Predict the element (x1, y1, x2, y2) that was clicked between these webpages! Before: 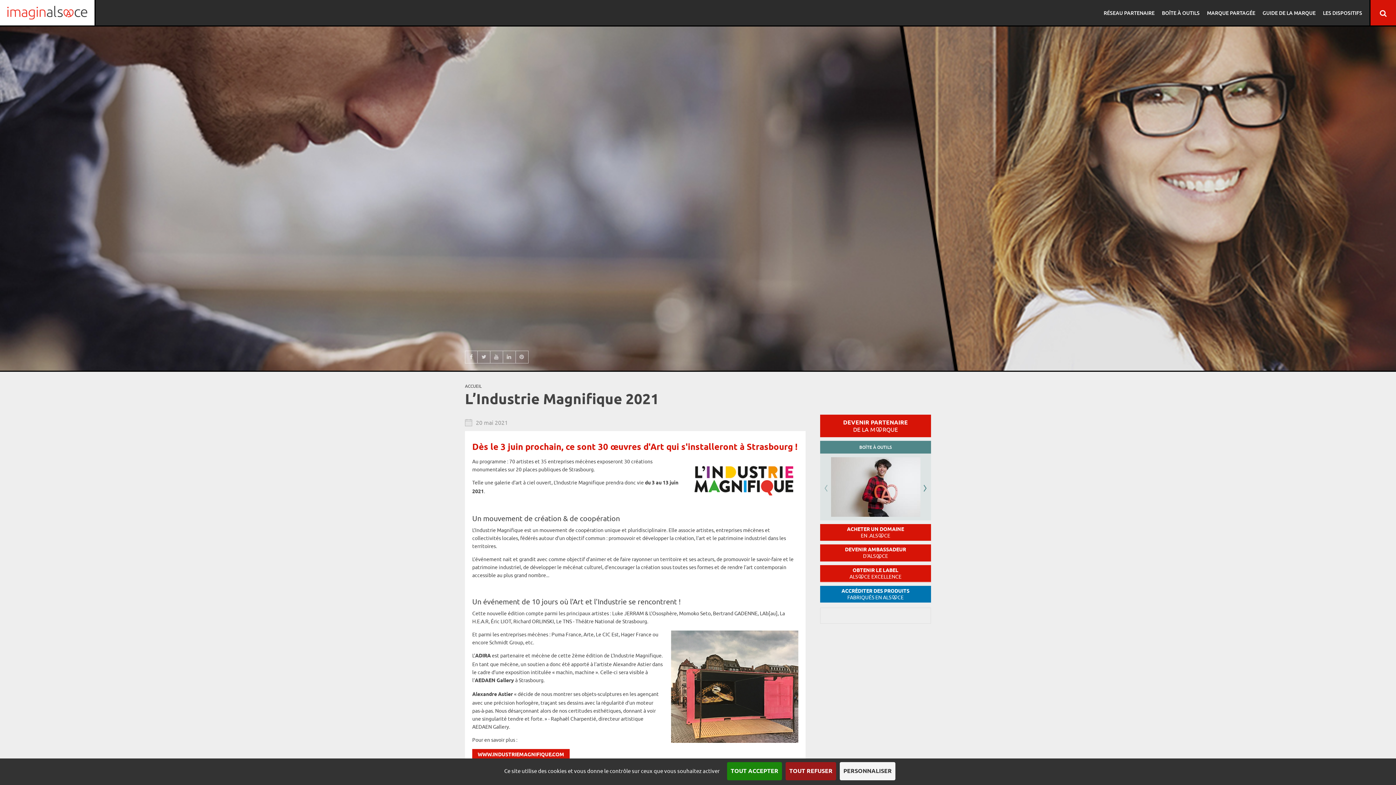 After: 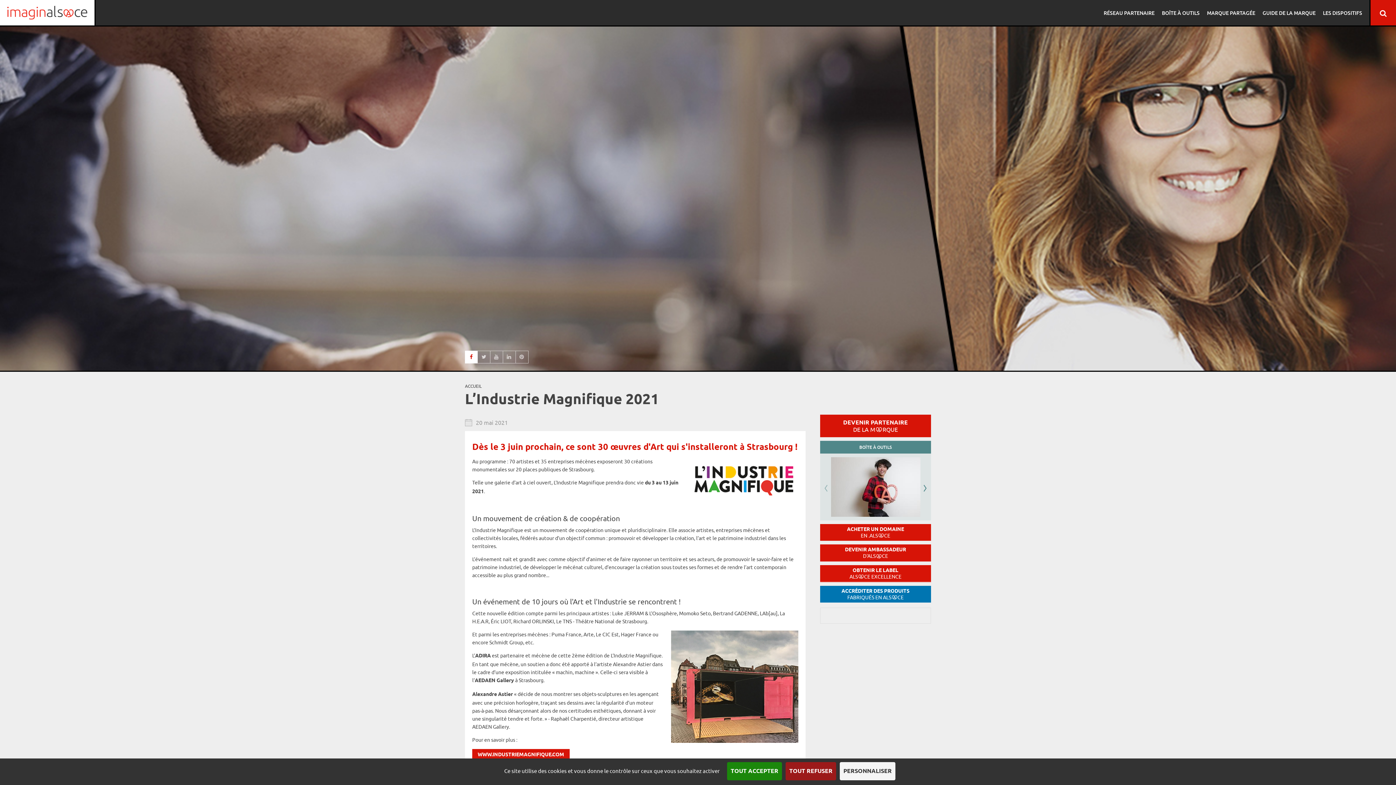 Action: bbox: (465, 351, 477, 363)